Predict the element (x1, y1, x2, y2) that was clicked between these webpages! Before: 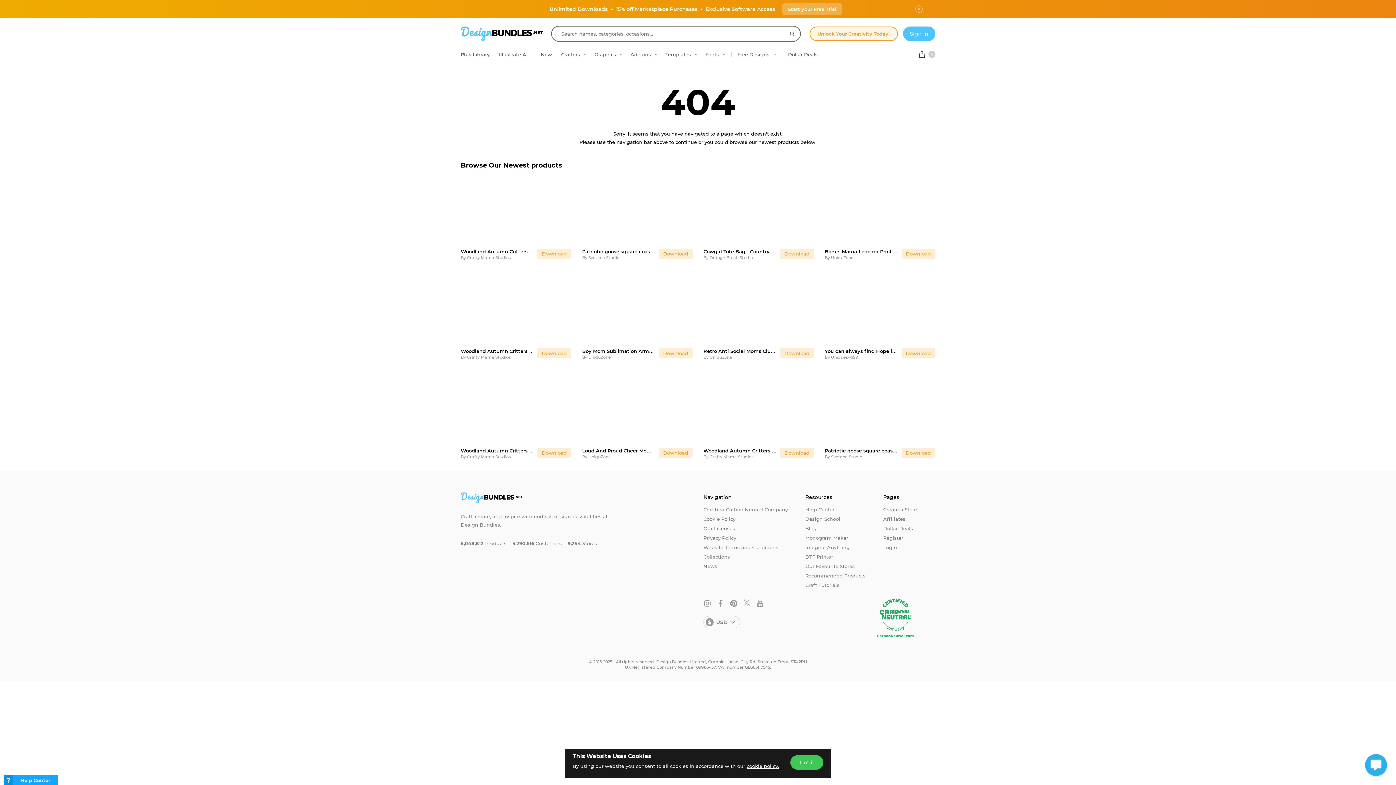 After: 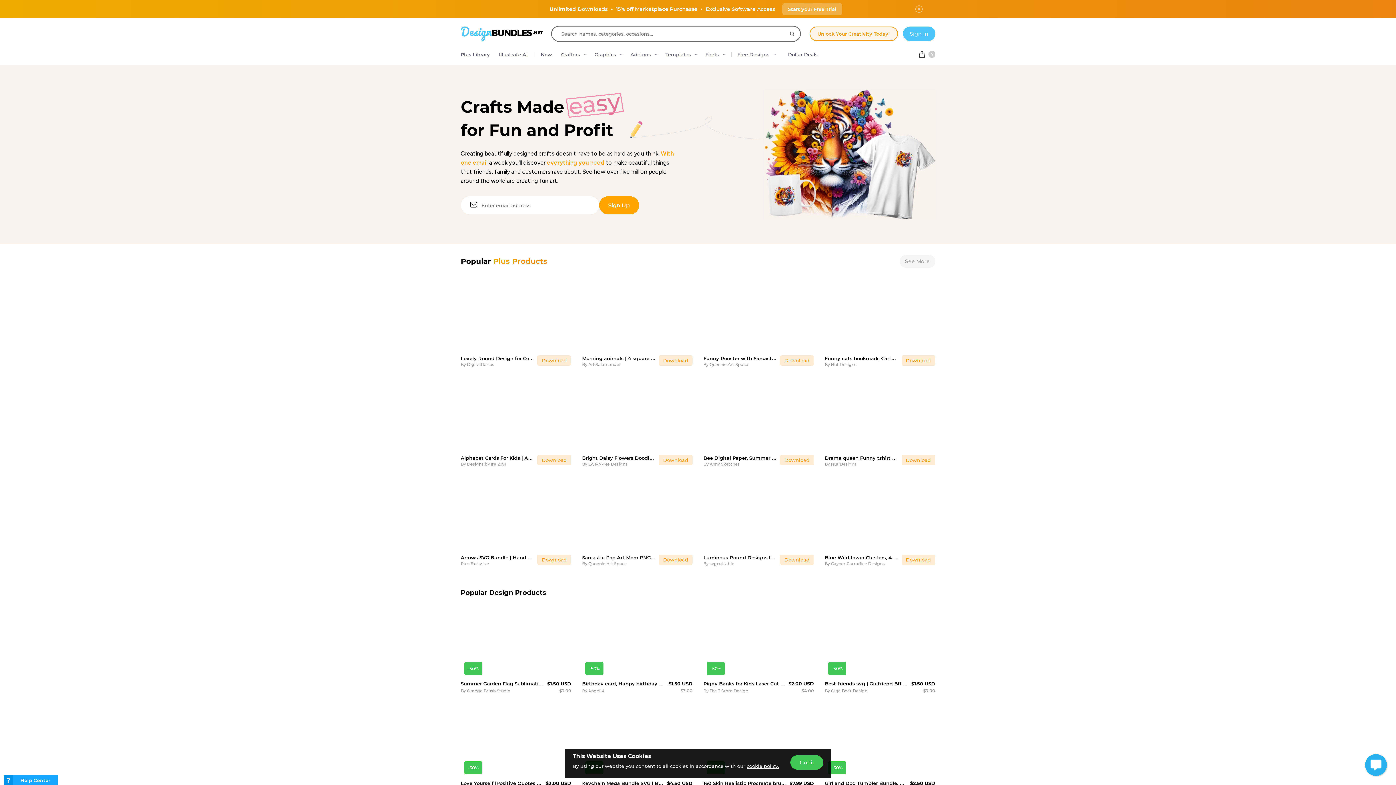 Action: bbox: (460, 30, 542, 35)